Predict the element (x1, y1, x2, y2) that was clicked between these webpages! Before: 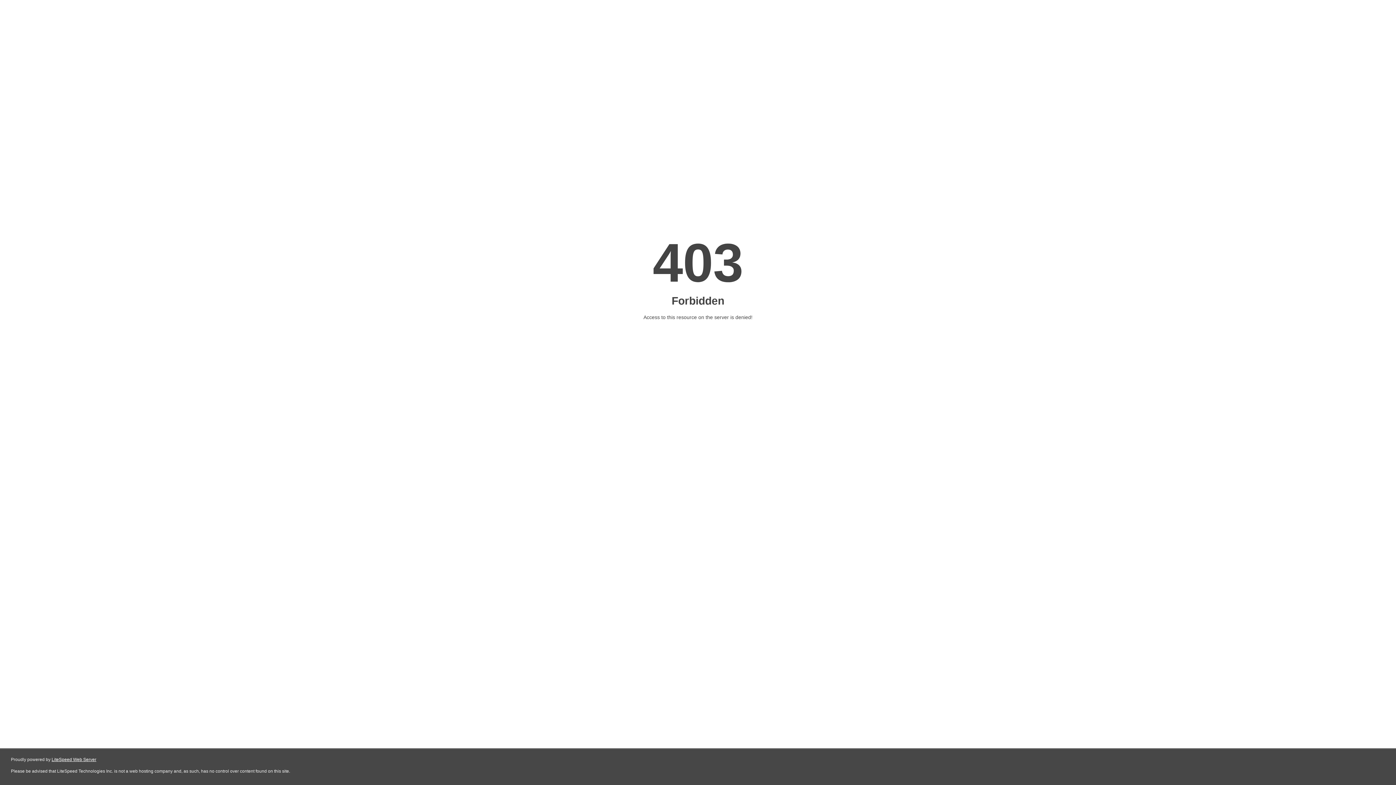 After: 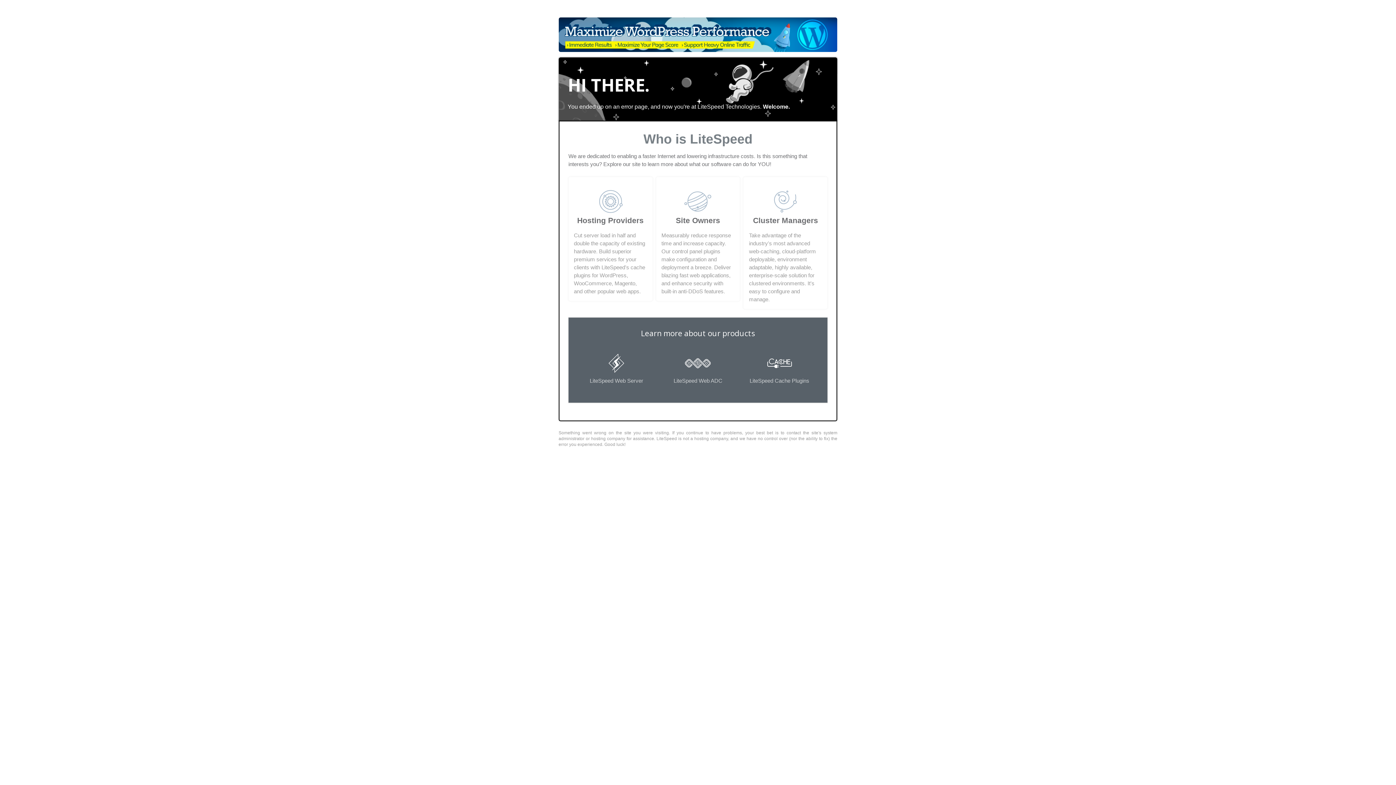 Action: label: LiteSpeed Web Server bbox: (51, 757, 96, 762)